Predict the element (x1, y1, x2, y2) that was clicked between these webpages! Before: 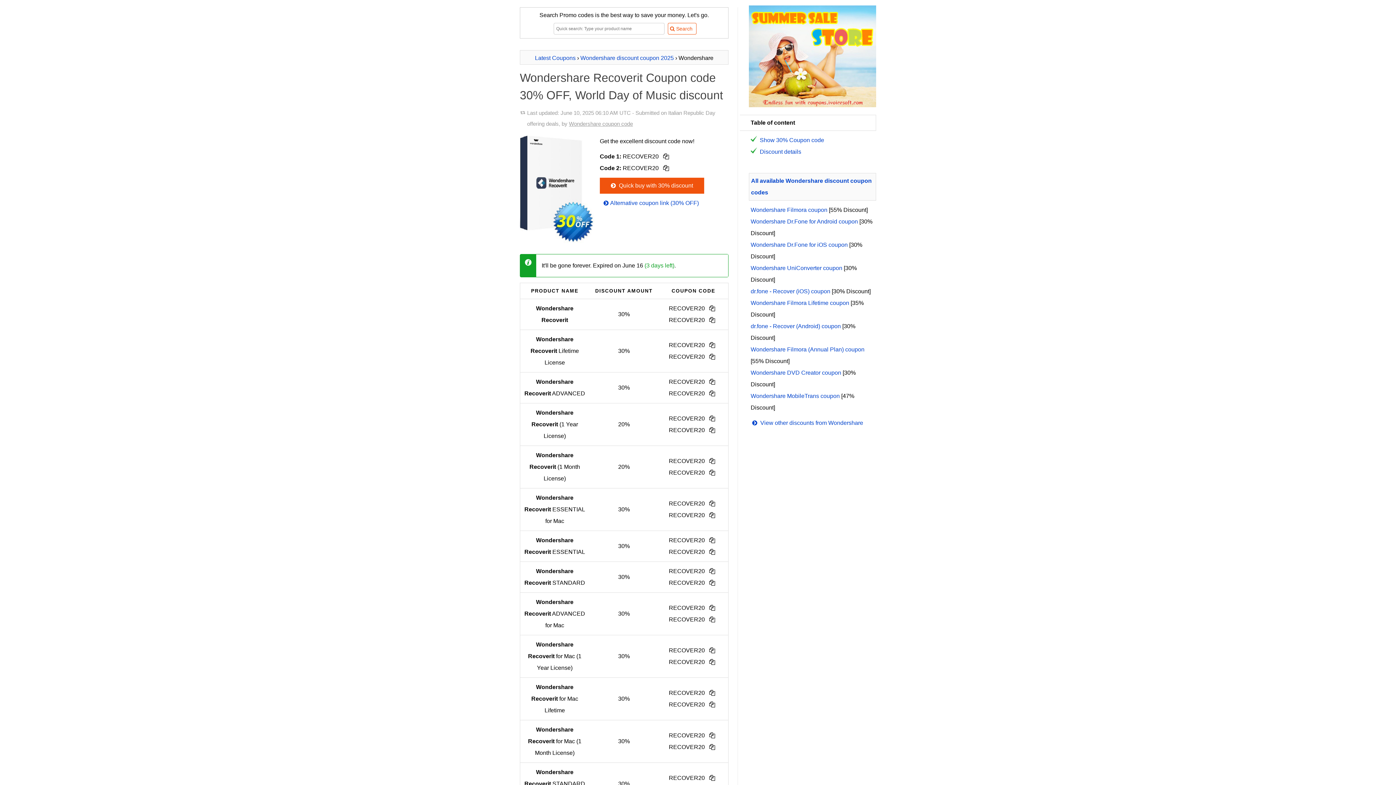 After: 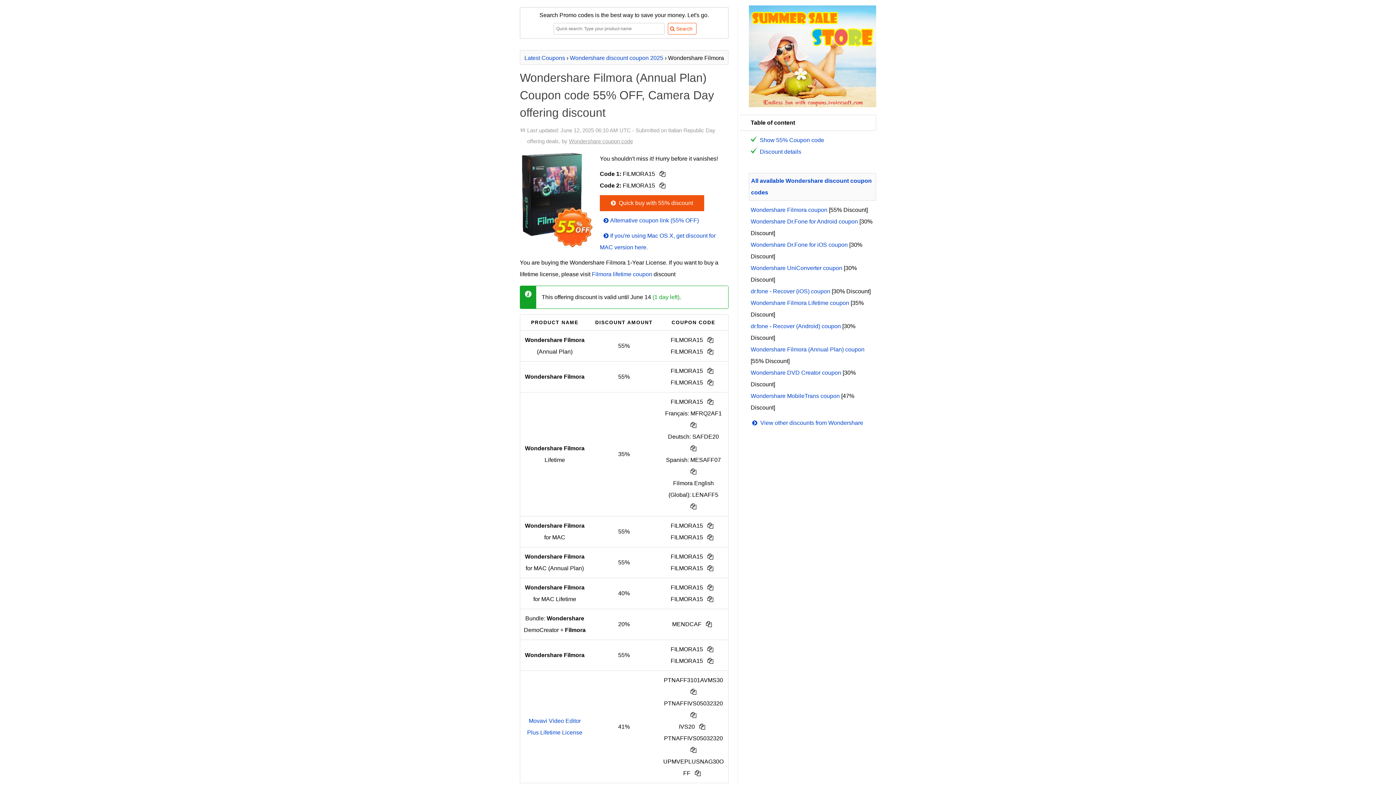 Action: bbox: (750, 346, 864, 352) label: Wondershare Filmora (Annual Plan) coupon